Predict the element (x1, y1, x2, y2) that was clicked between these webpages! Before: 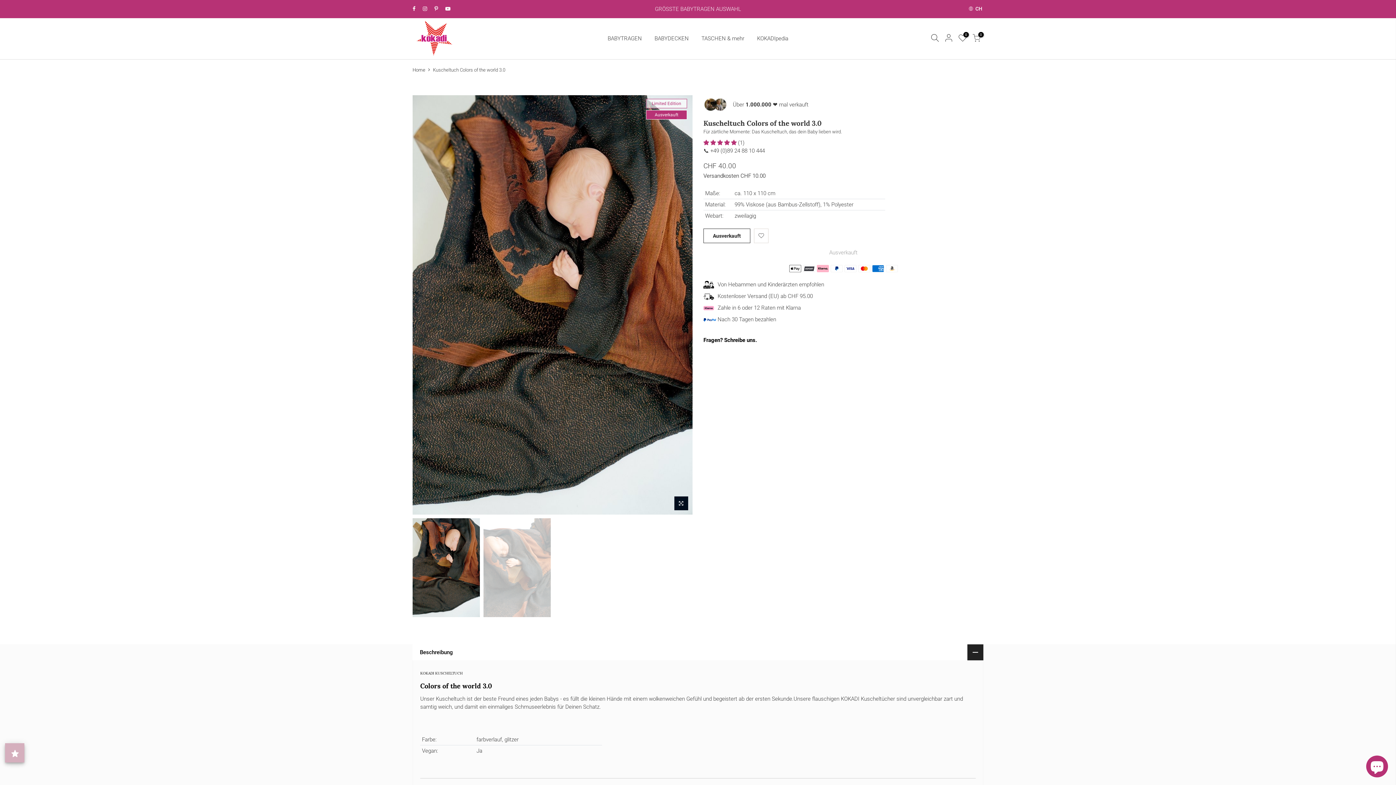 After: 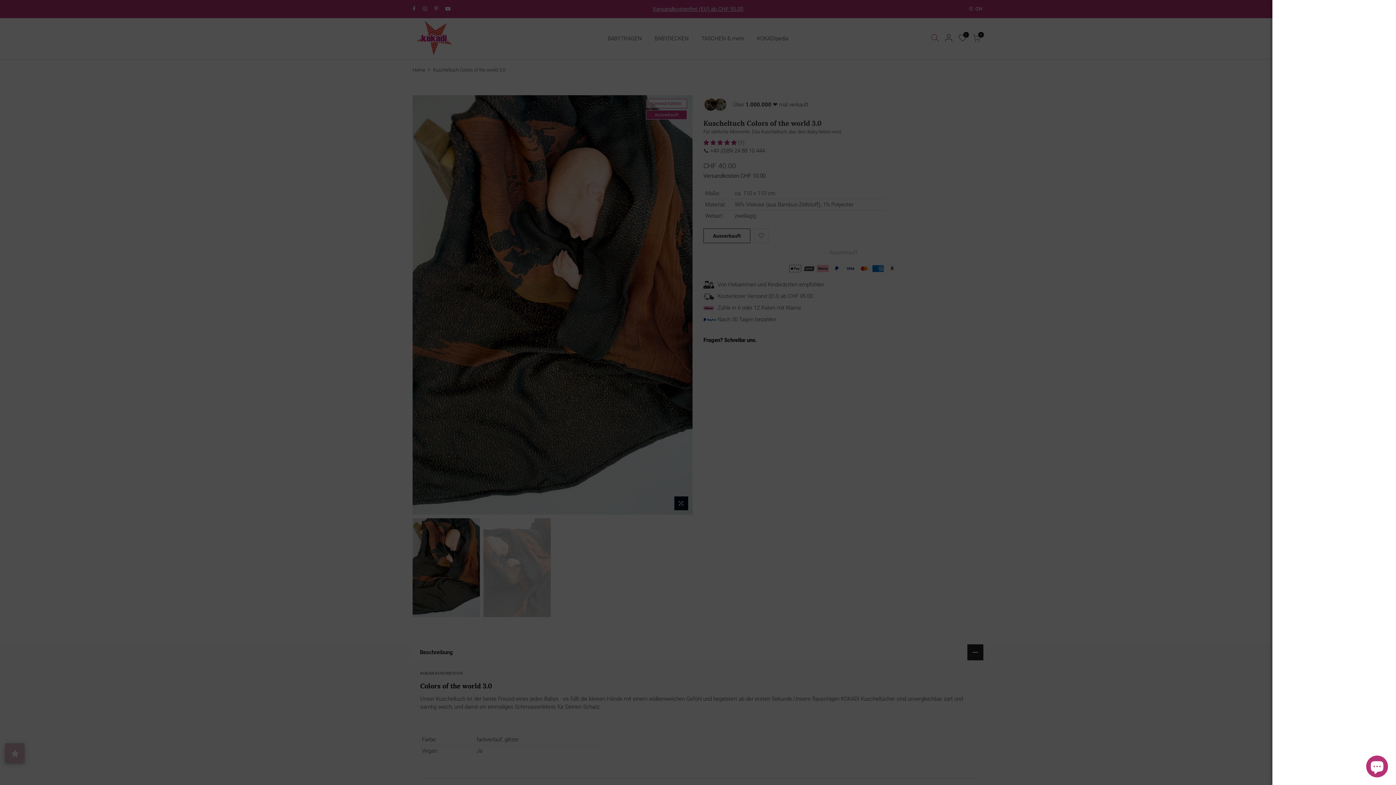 Action: bbox: (928, 33, 942, 43) label: Suchen